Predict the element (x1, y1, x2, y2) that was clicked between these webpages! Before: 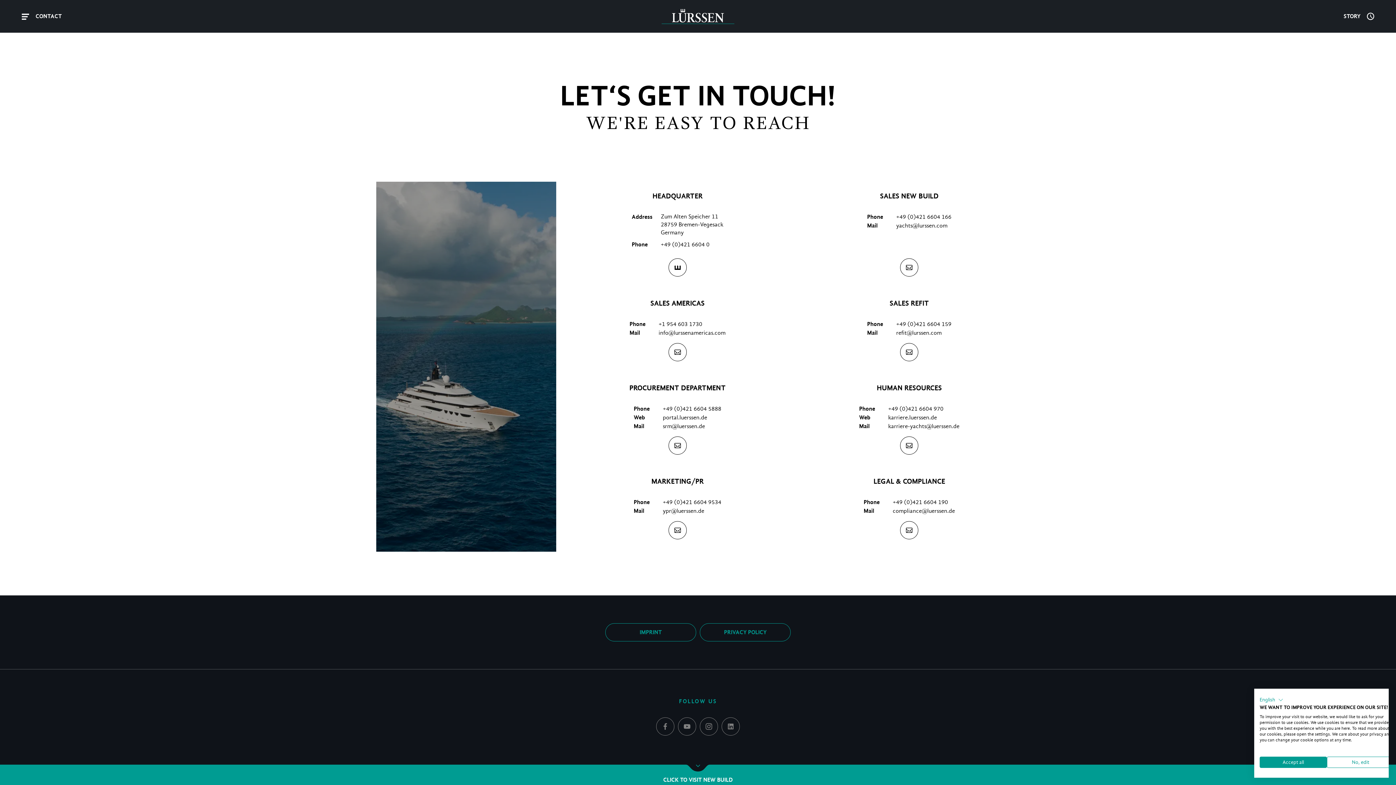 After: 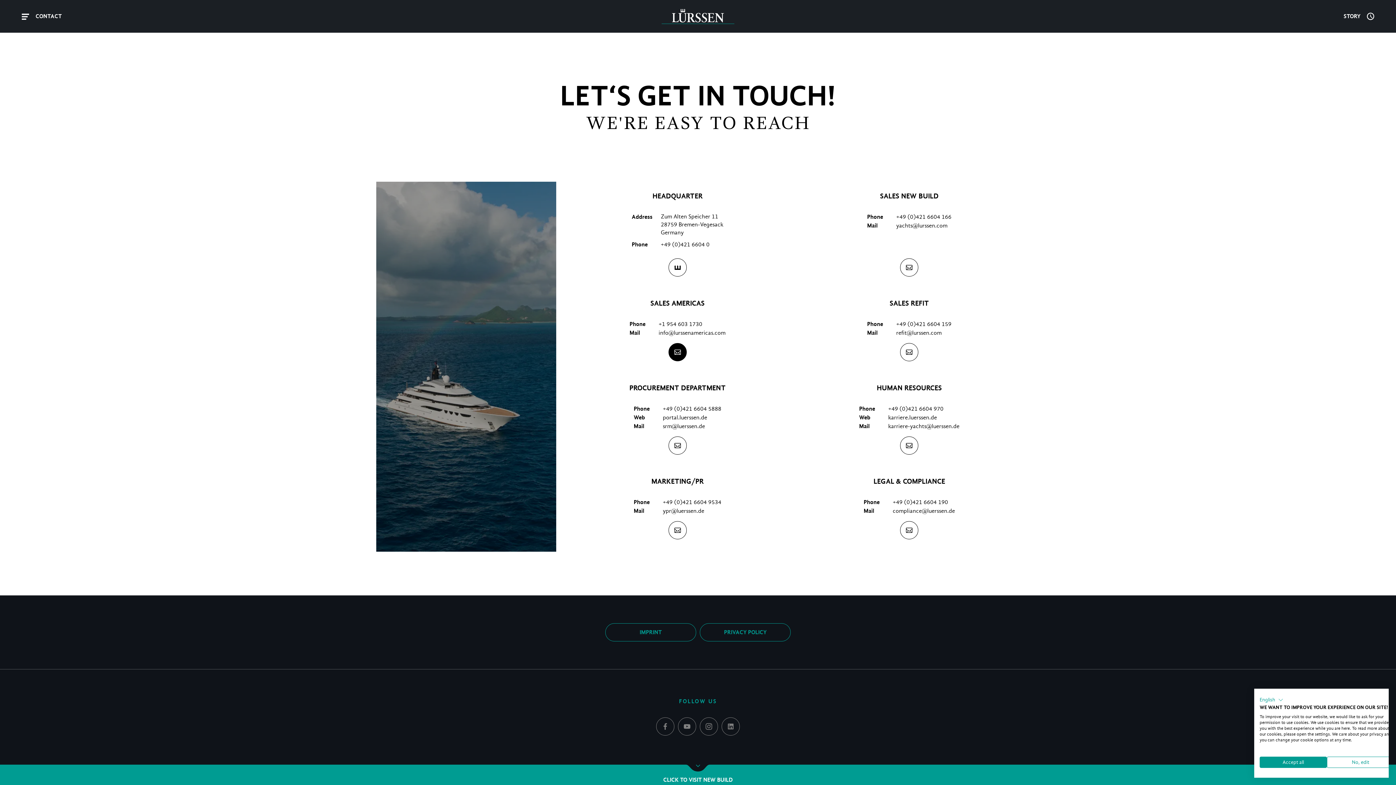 Action: bbox: (668, 343, 686, 361)